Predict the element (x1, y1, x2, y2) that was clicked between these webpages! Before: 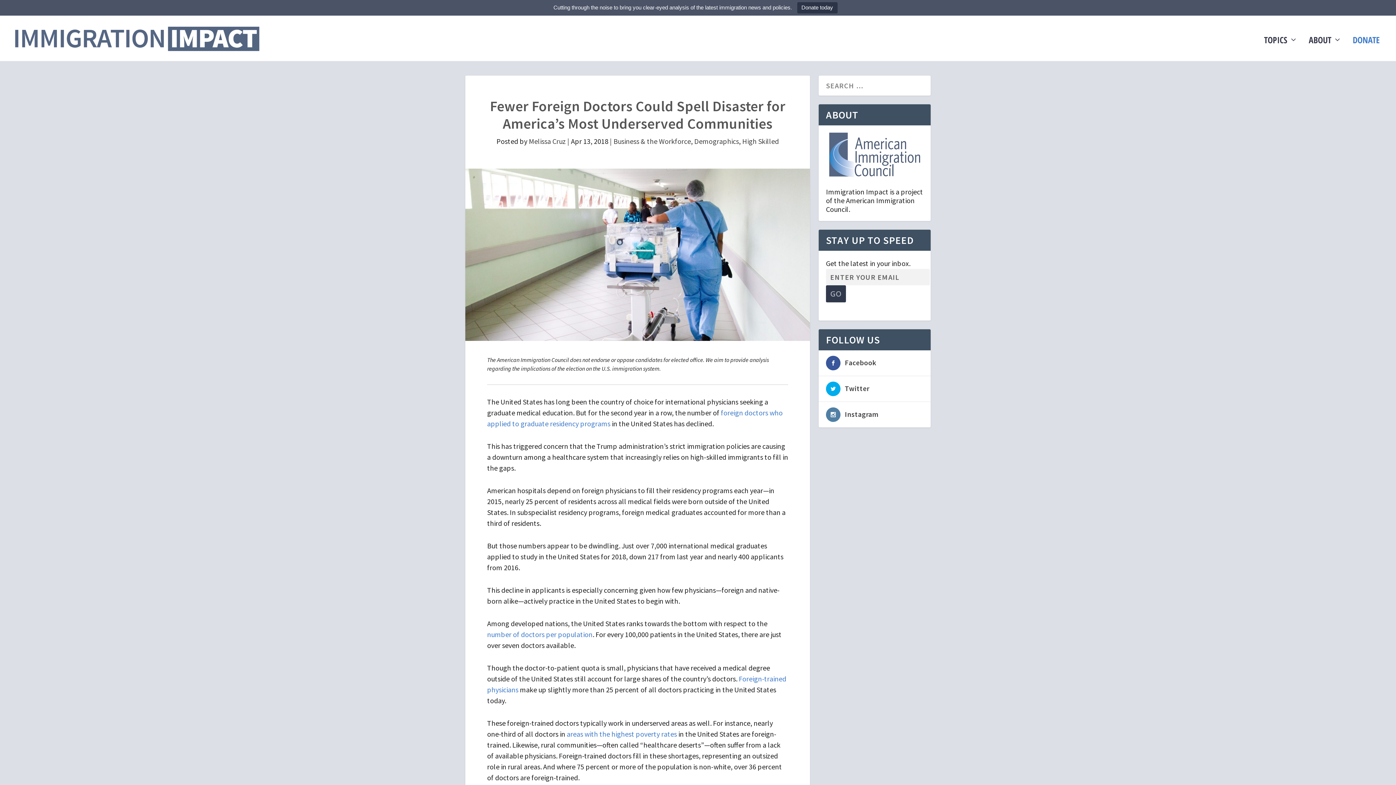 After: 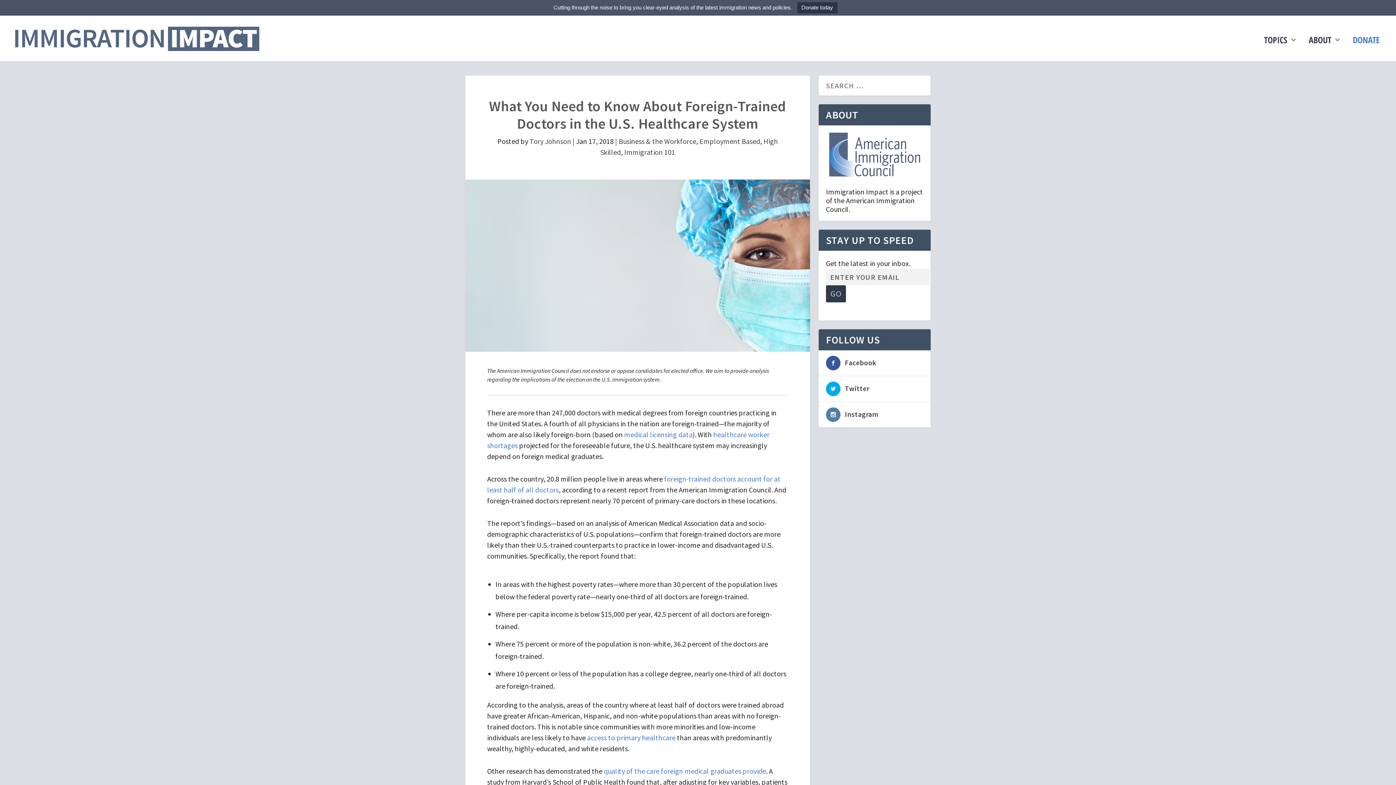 Action: bbox: (566, 729, 677, 738) label: areas with the highest poverty rates